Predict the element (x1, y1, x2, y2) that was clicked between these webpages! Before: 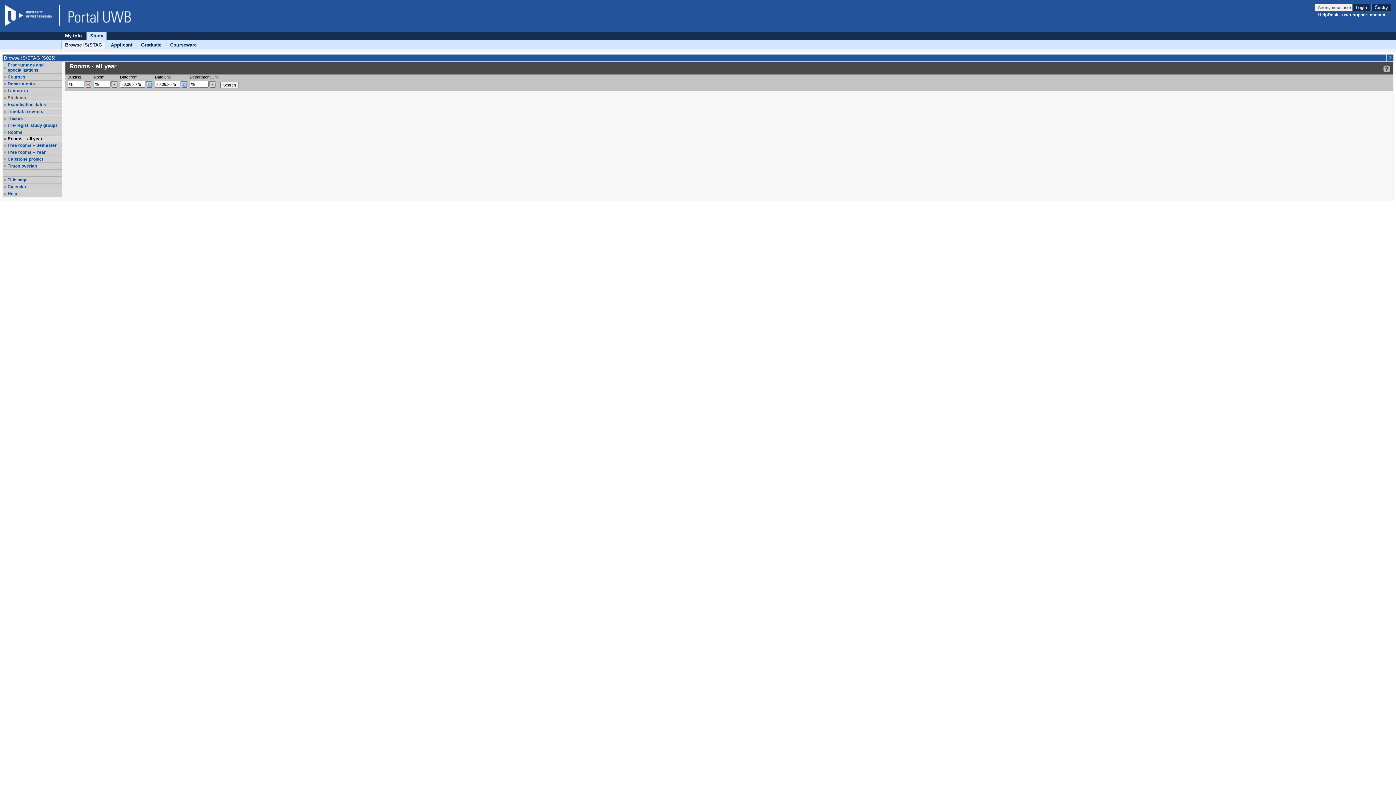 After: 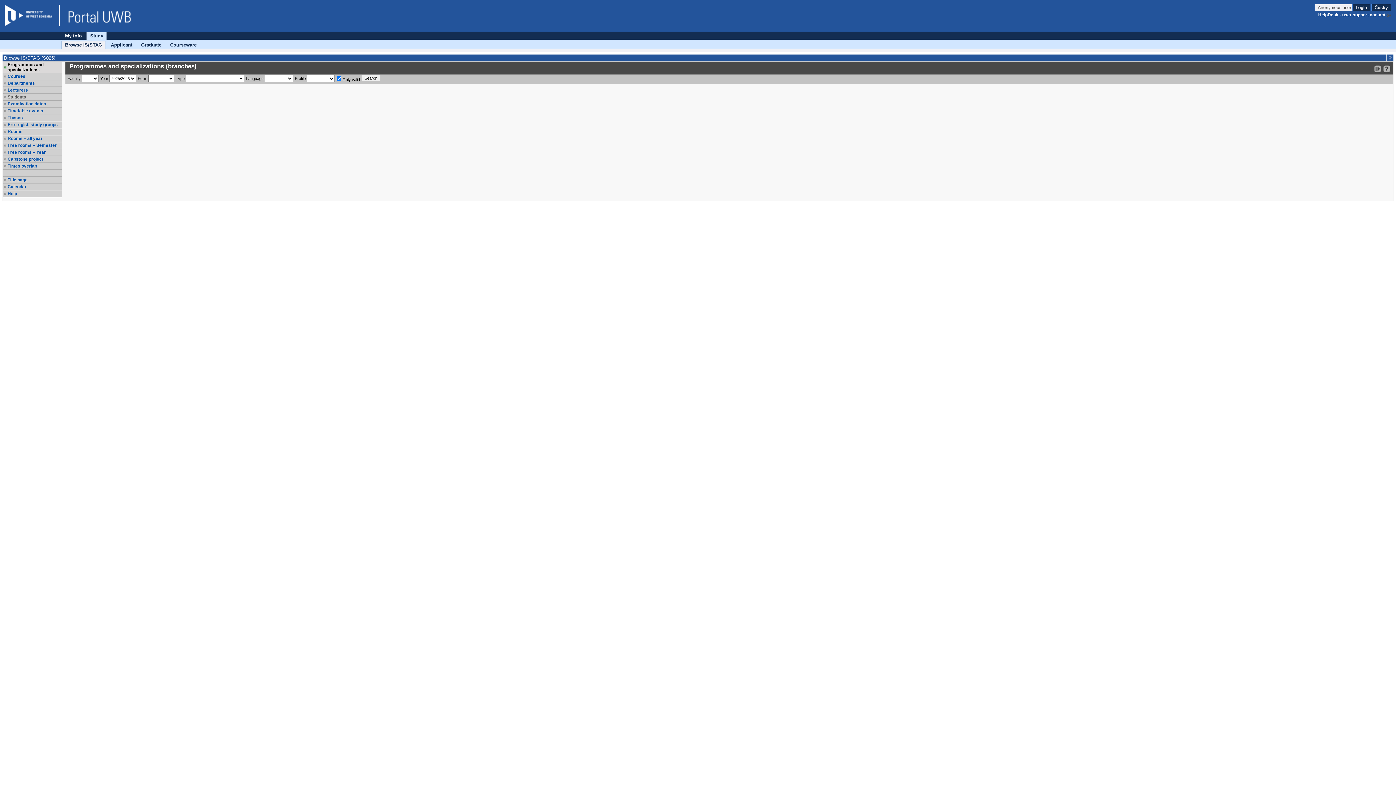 Action: label: Programmes and specializations. bbox: (7, 62, 61, 72)